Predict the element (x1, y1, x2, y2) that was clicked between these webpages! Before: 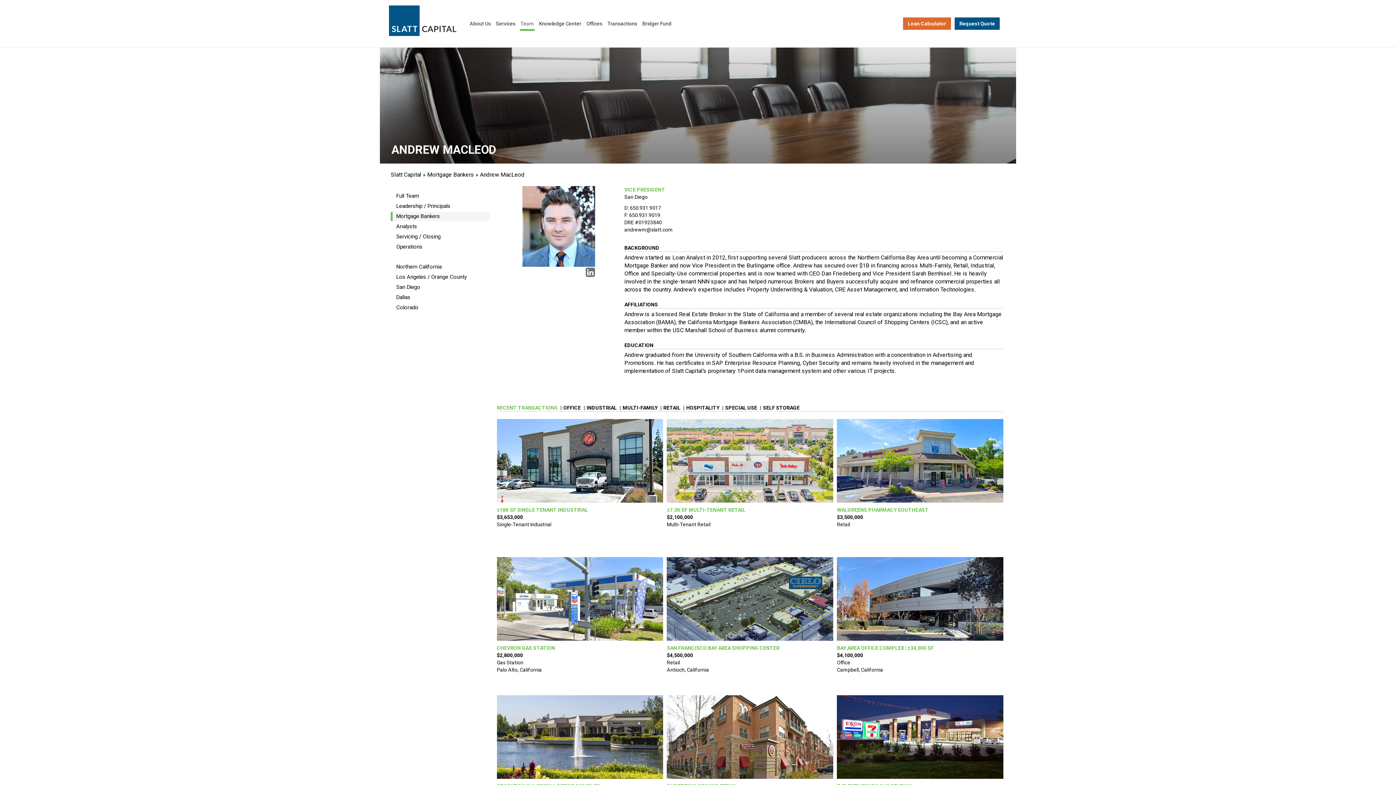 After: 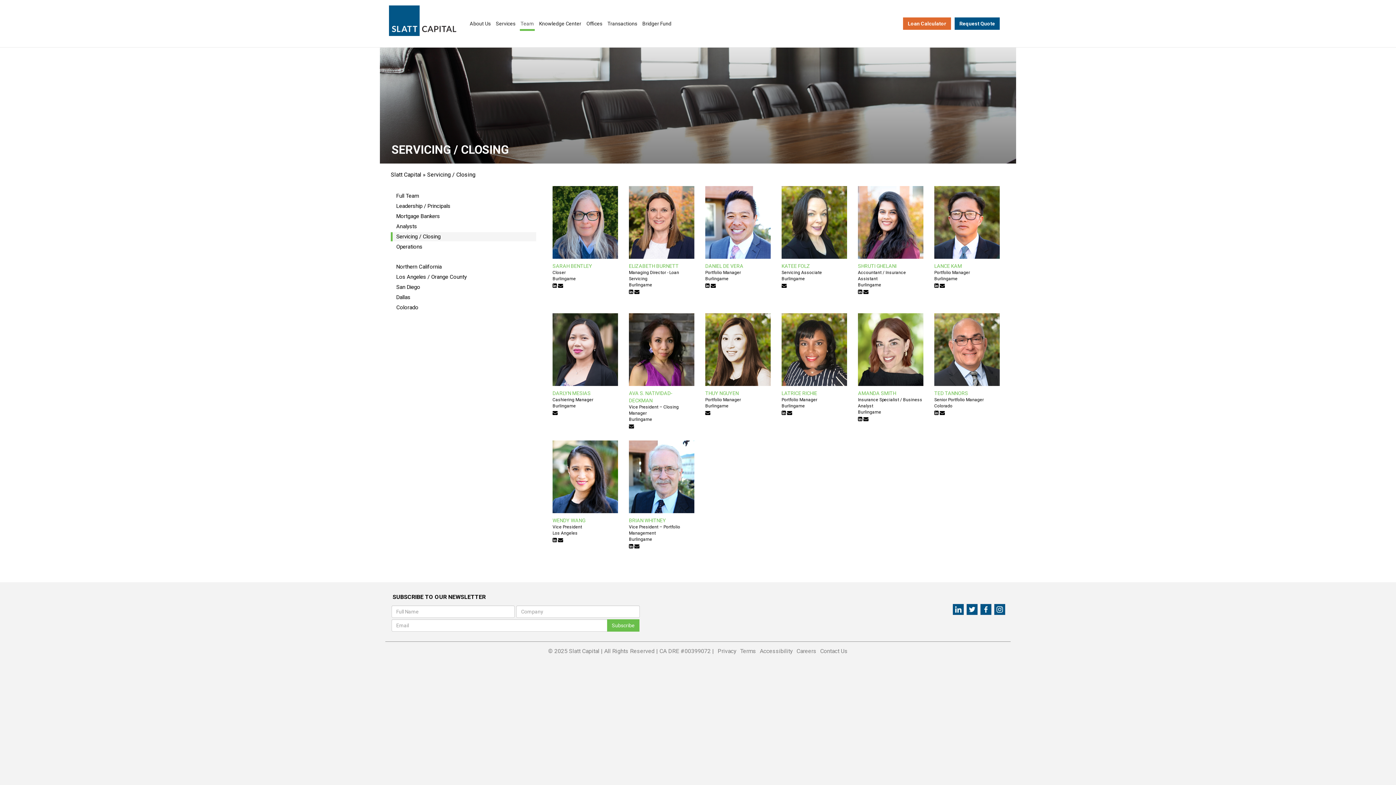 Action: label: Servicing / Closing bbox: (396, 233, 489, 240)